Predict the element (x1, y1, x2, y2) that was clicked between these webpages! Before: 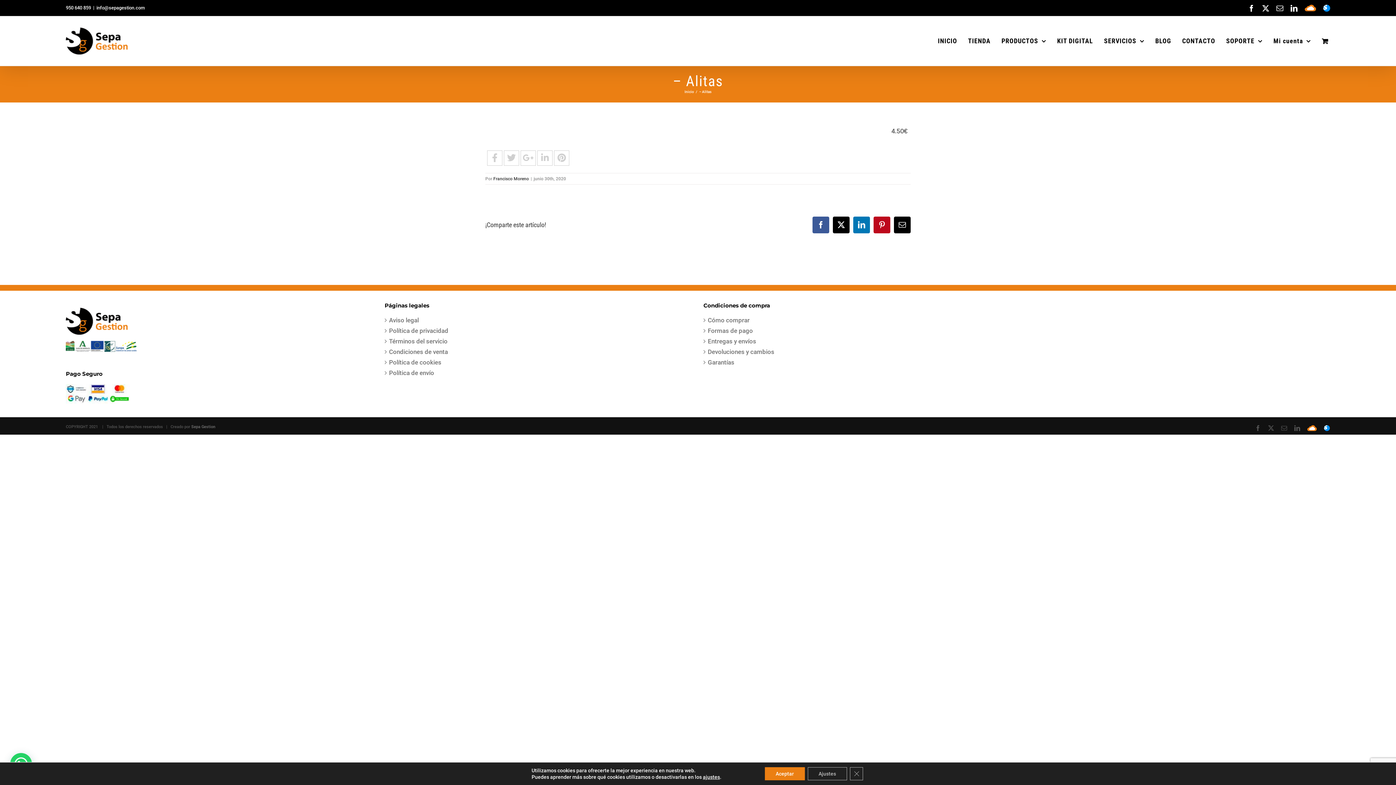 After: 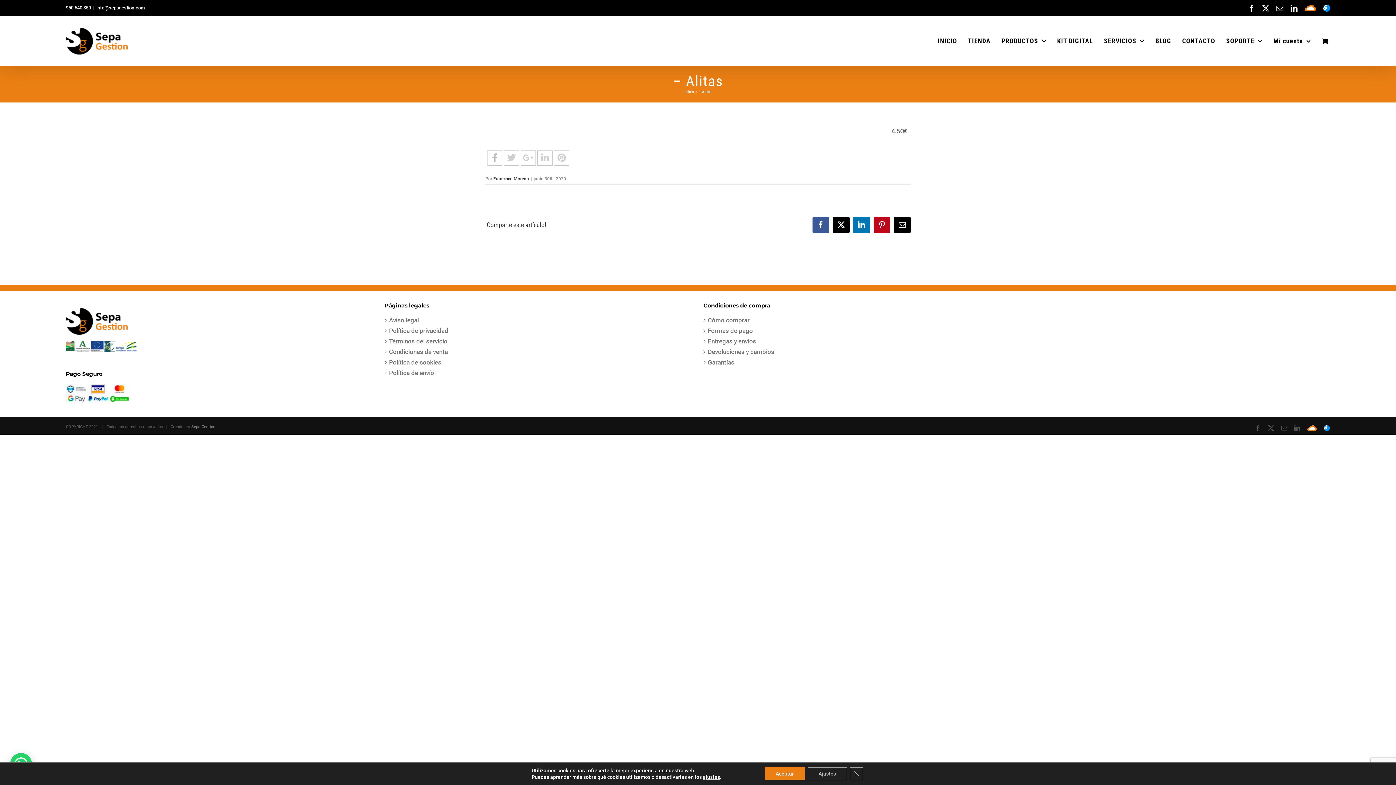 Action: bbox: (487, 150, 502, 165)